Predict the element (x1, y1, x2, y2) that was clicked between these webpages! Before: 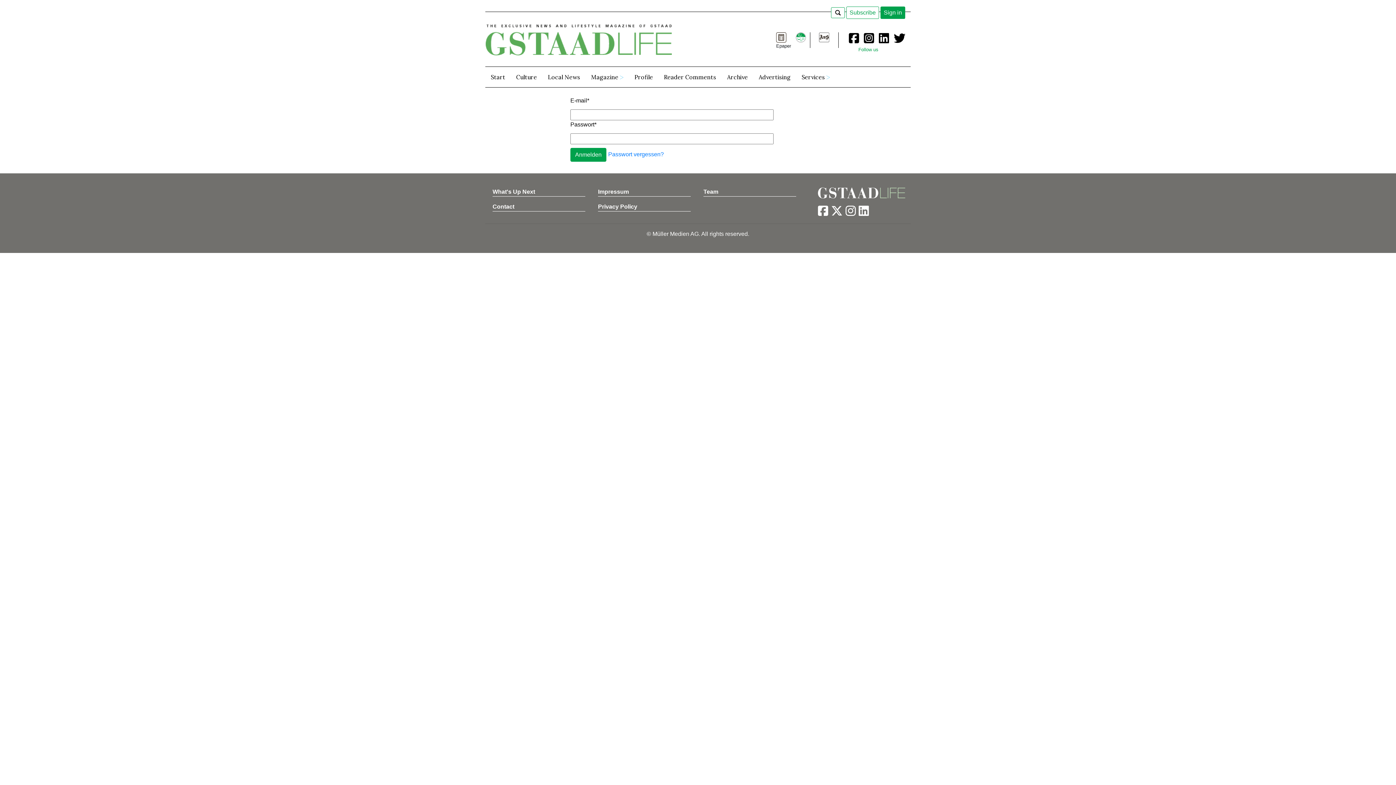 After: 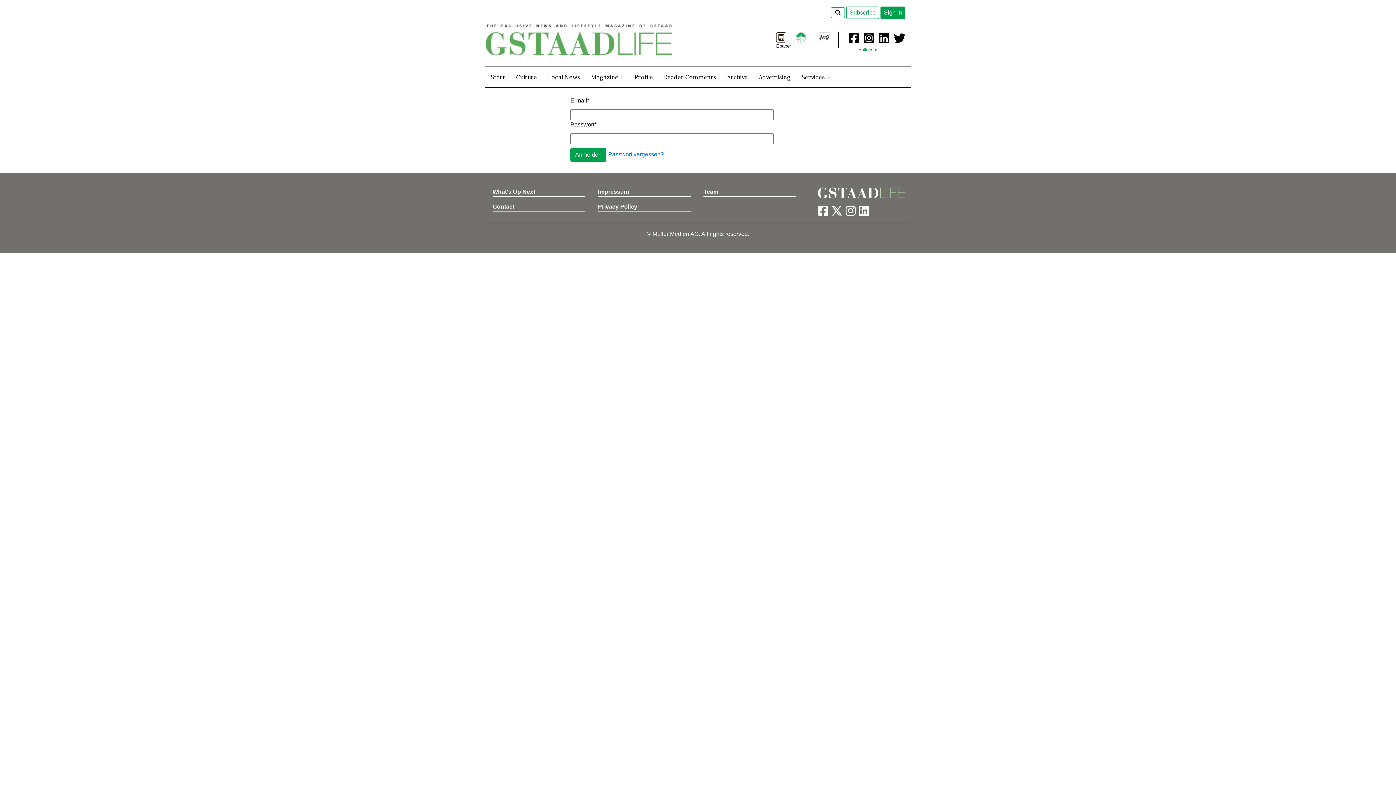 Action: bbox: (817, 33, 830, 39)